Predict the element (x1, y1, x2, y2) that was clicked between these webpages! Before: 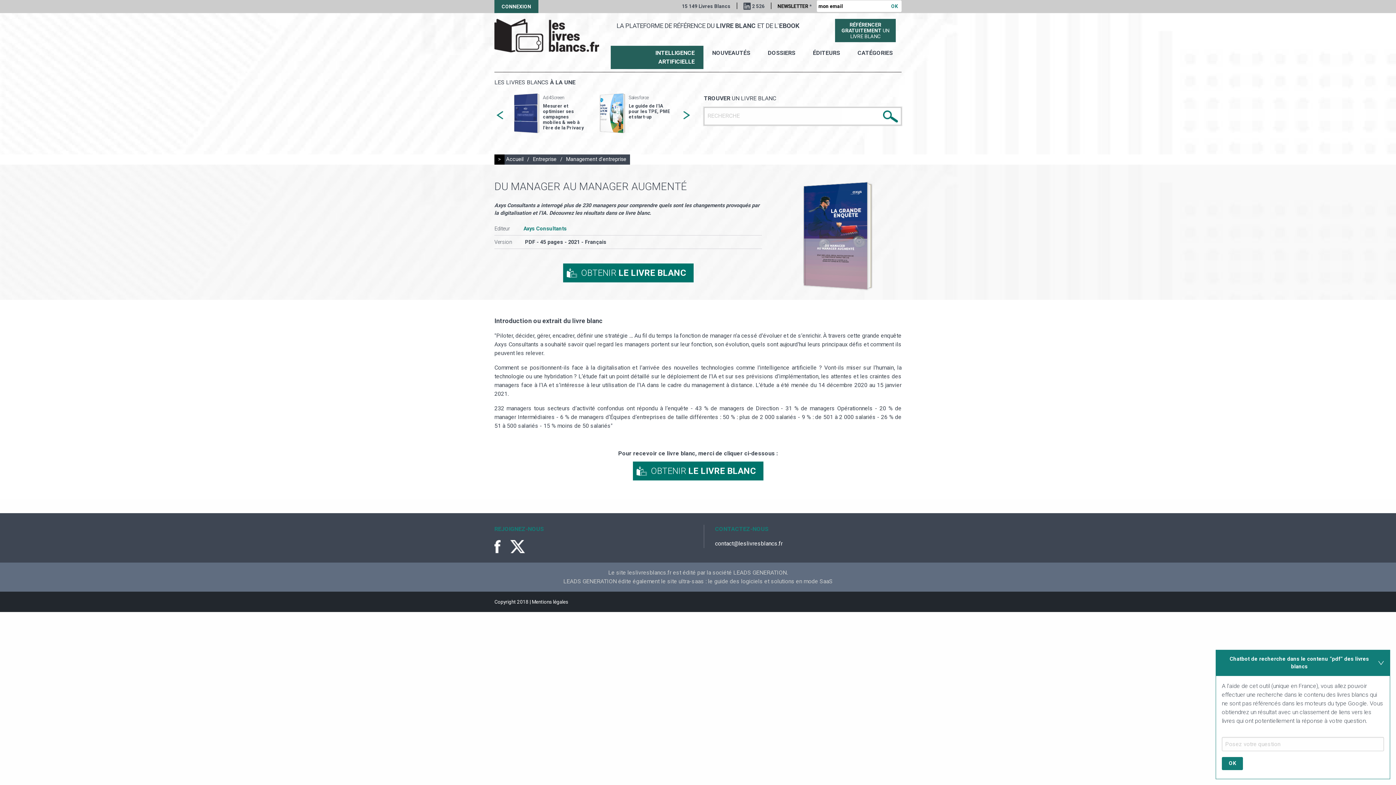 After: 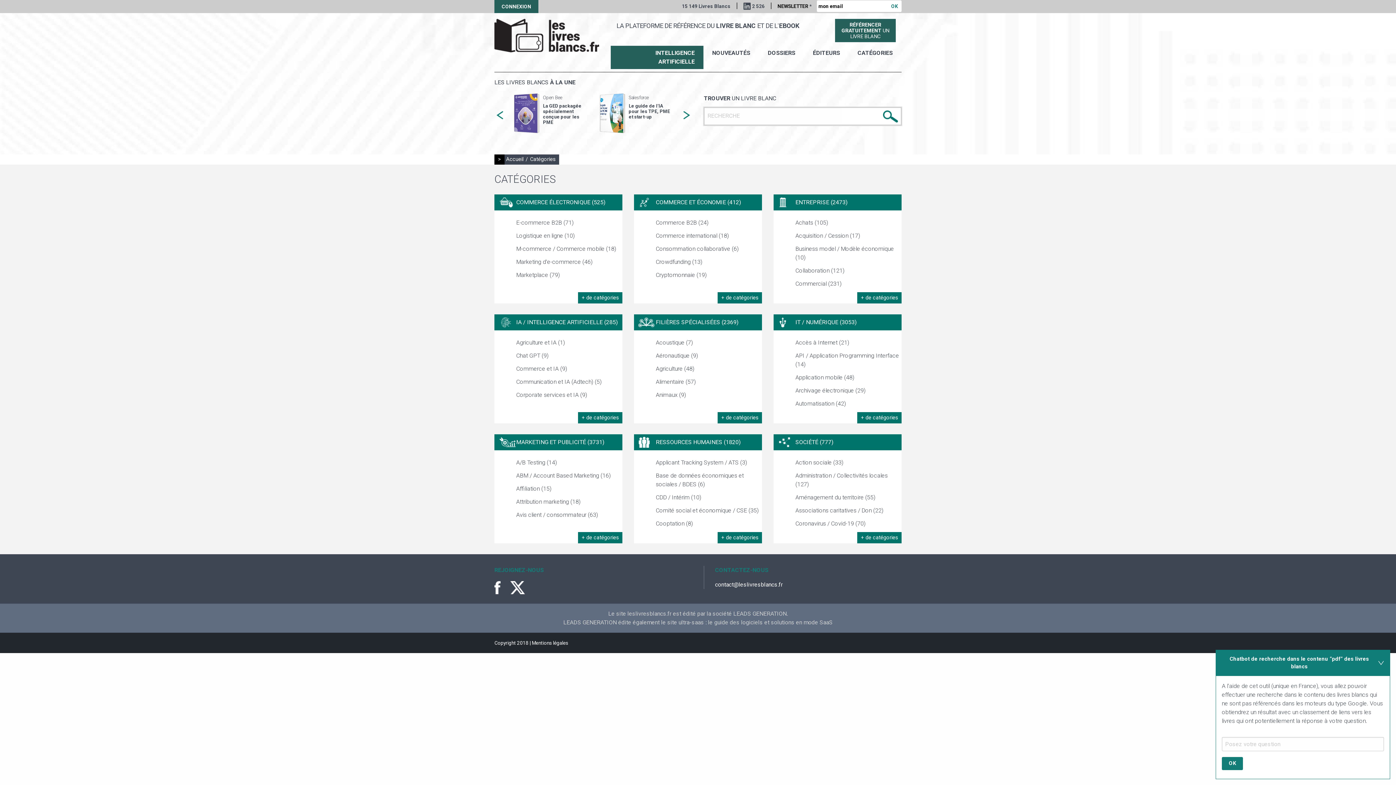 Action: label: CATÉGORIES bbox: (849, 45, 901, 60)